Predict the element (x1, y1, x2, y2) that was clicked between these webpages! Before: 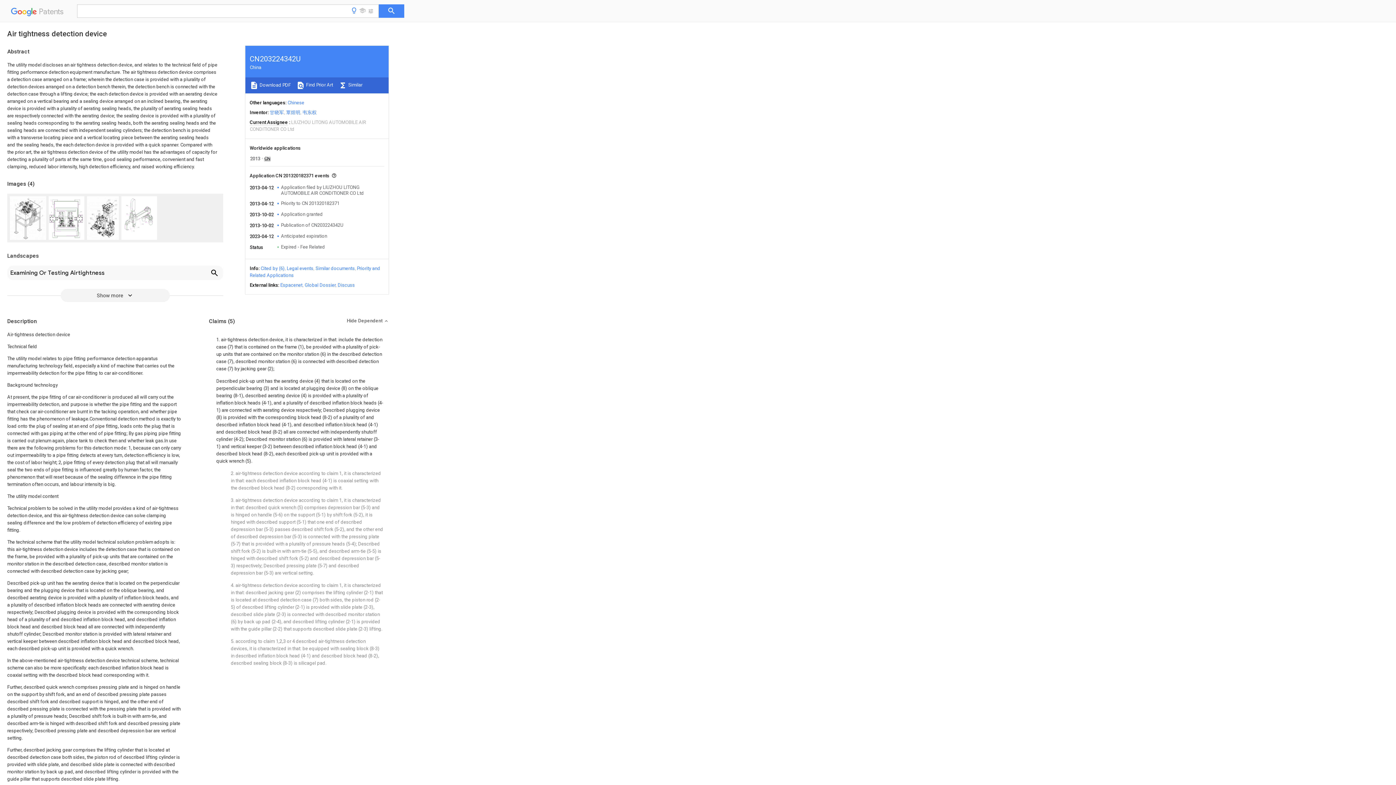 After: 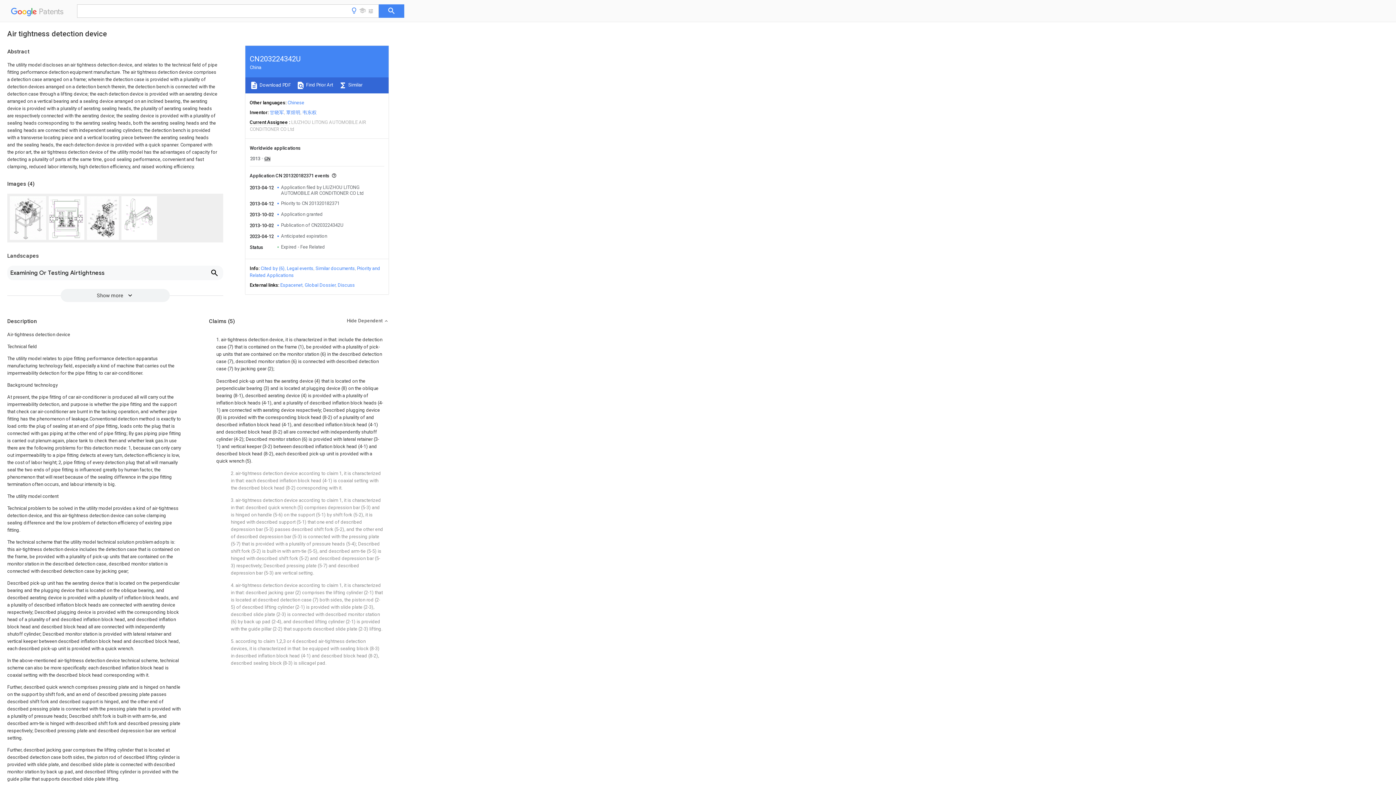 Action: label:  Download PDF bbox: (249, 81, 290, 89)